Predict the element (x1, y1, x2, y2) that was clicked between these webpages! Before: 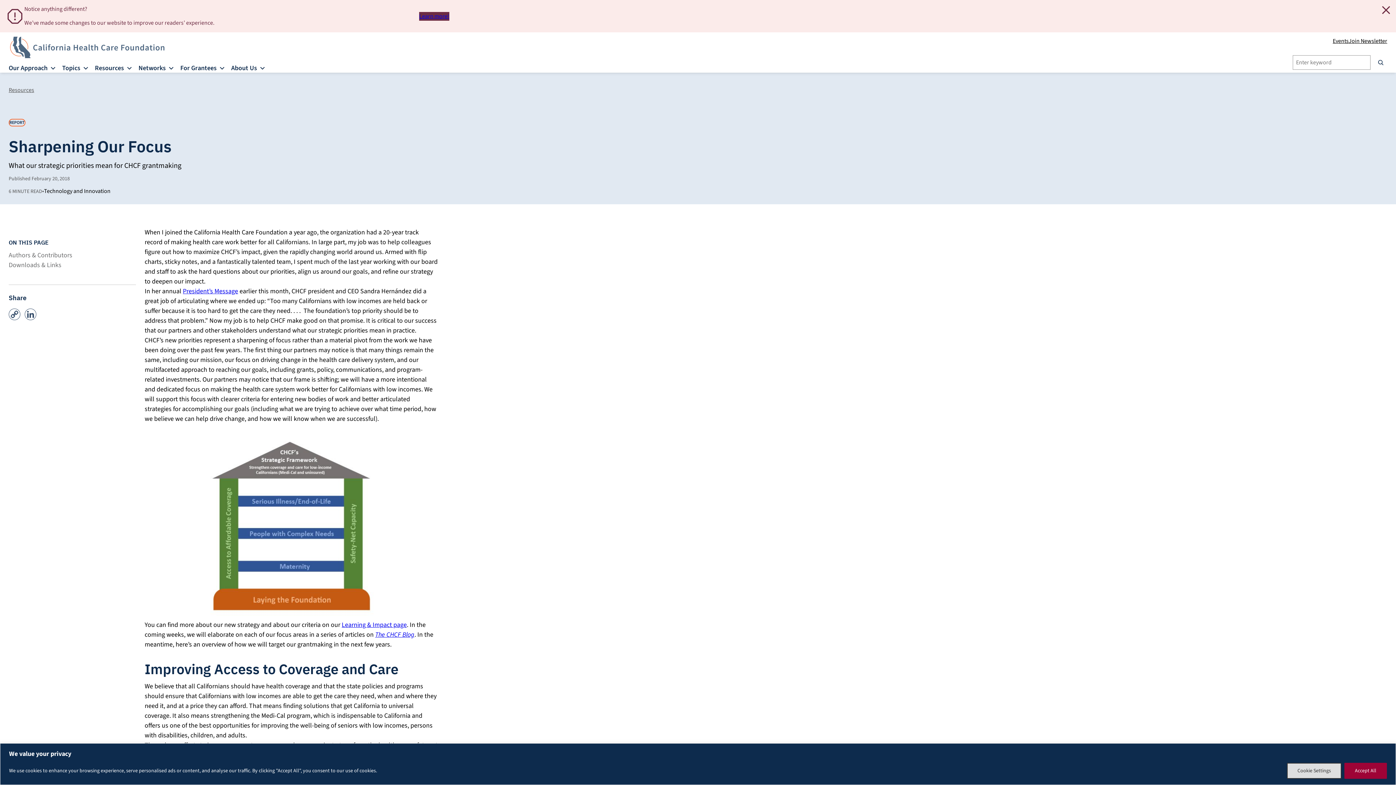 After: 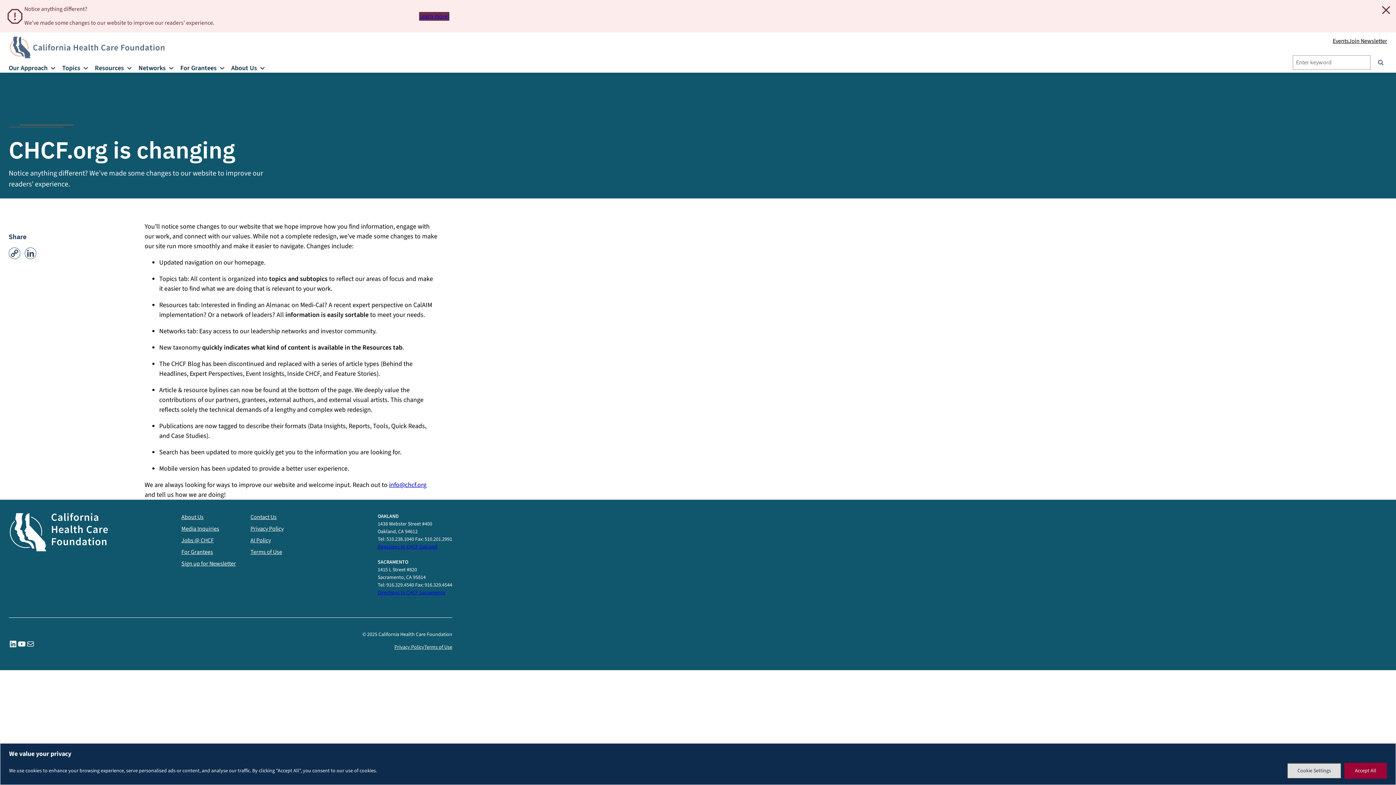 Action: bbox: (419, 11, 449, 20) label: Learn more!